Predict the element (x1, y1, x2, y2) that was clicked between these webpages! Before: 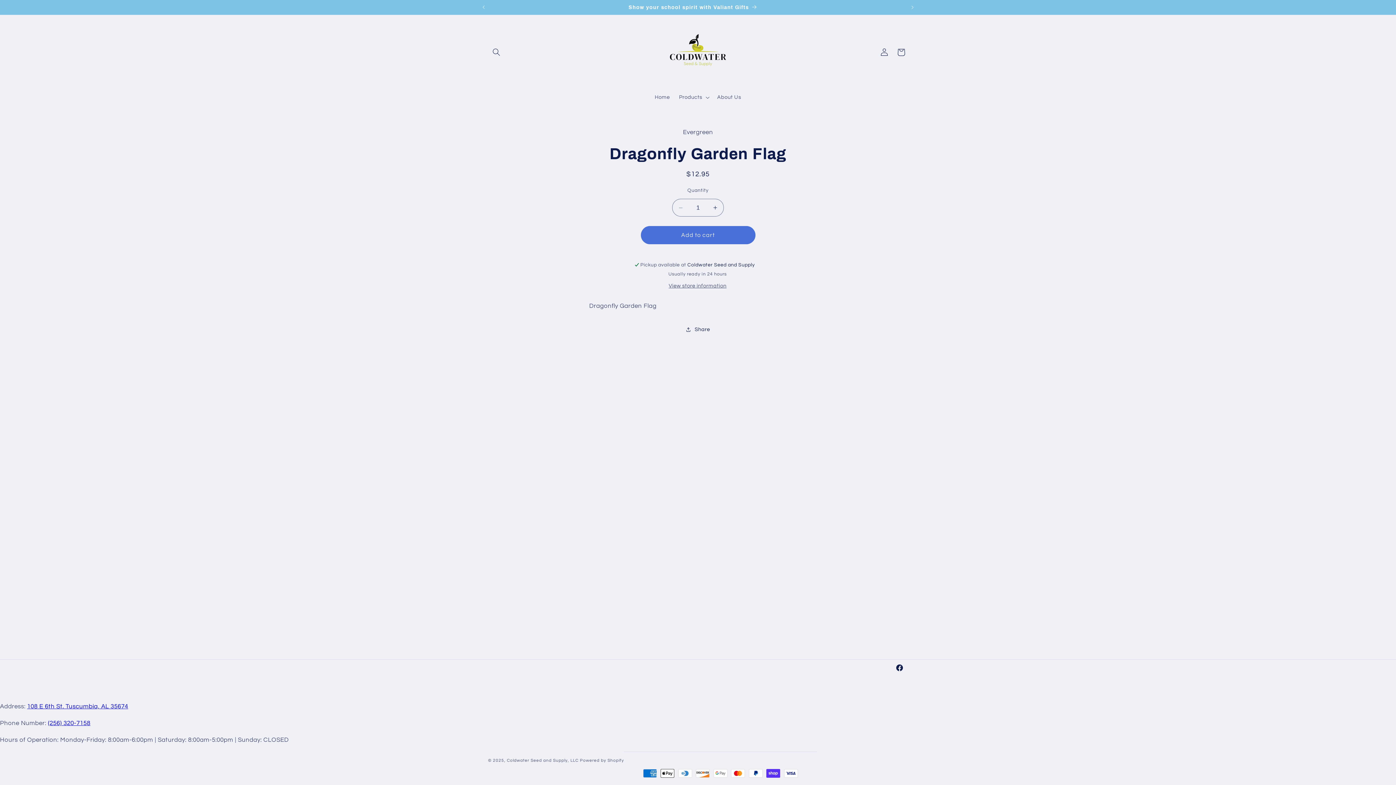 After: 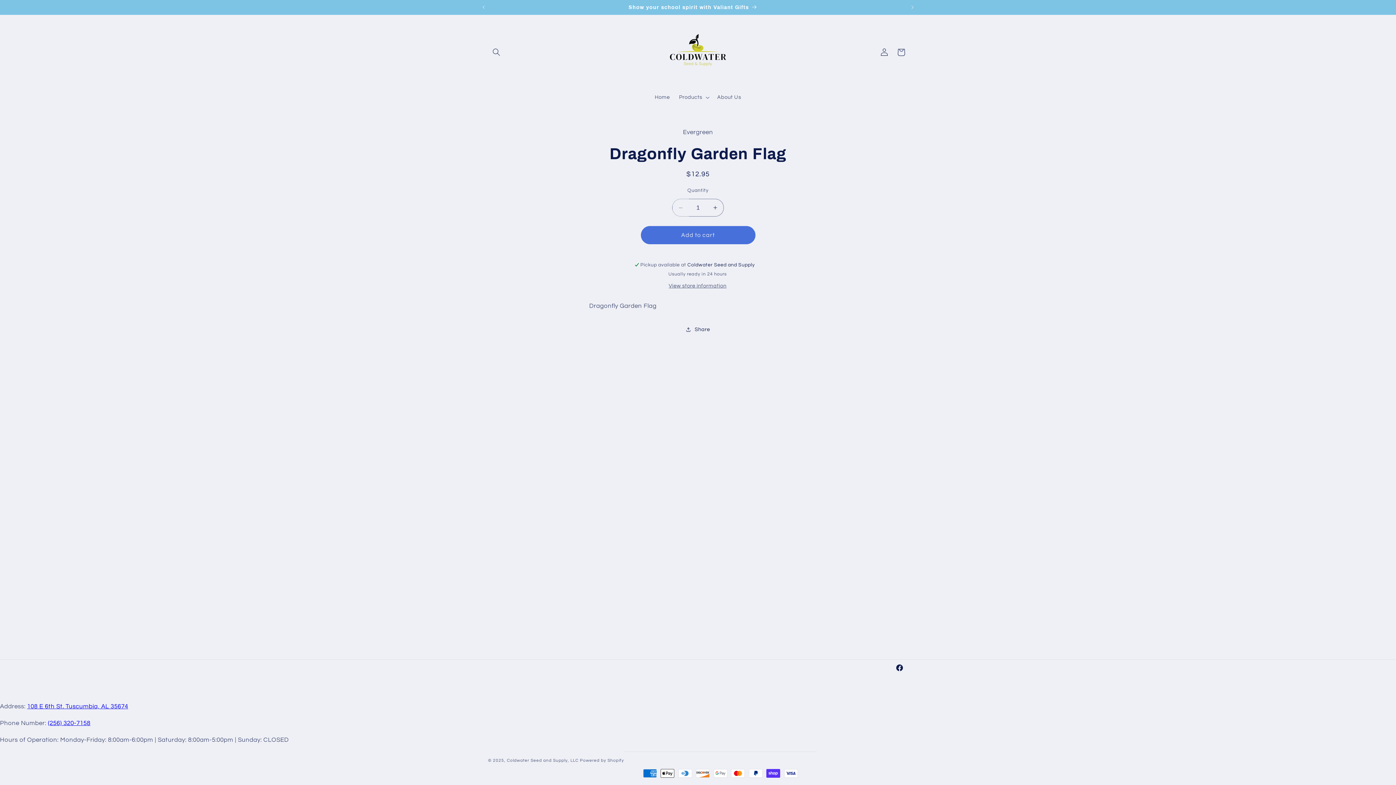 Action: bbox: (672, 198, 689, 216) label: Decrease quantity for Dragonfly Garden Flag